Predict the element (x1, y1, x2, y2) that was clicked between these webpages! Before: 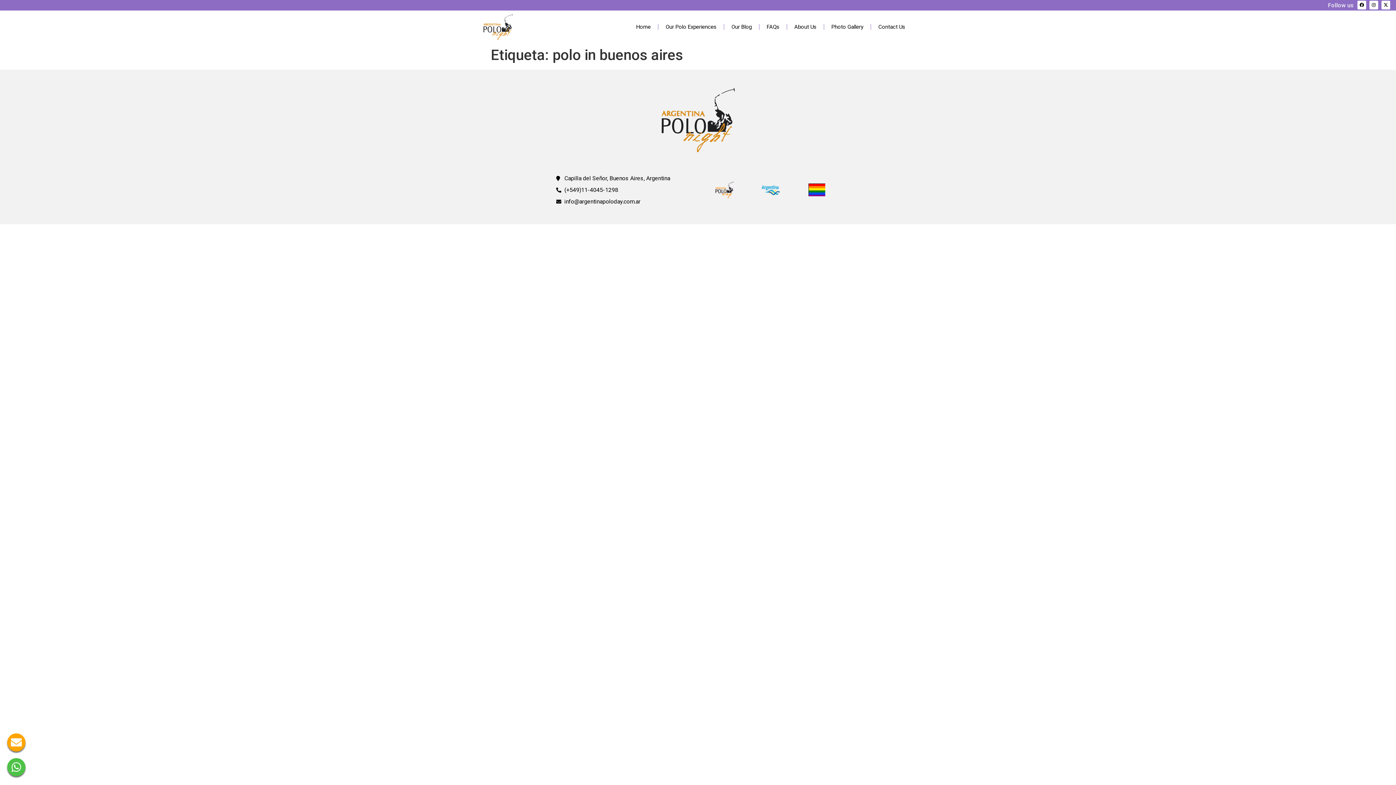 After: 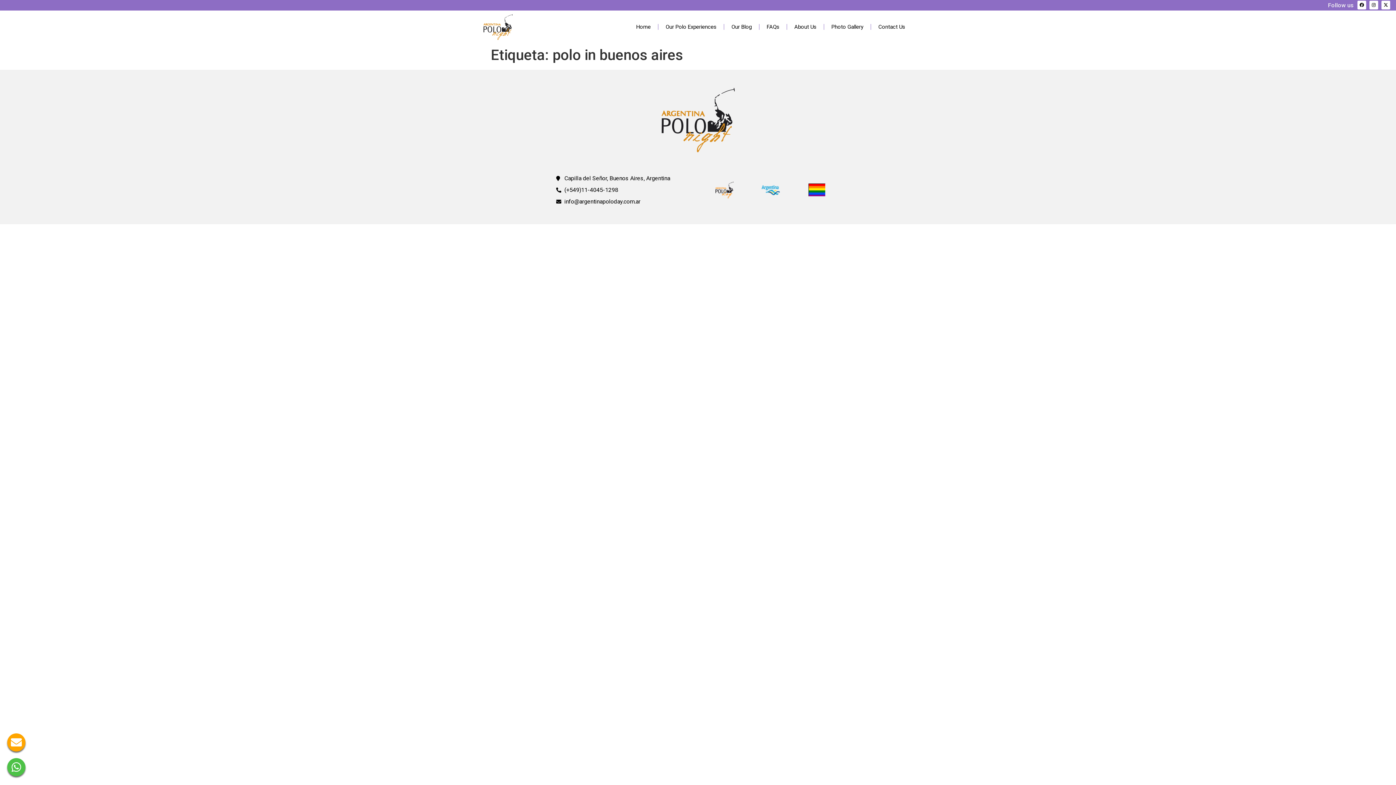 Action: bbox: (10, 736, 21, 749)